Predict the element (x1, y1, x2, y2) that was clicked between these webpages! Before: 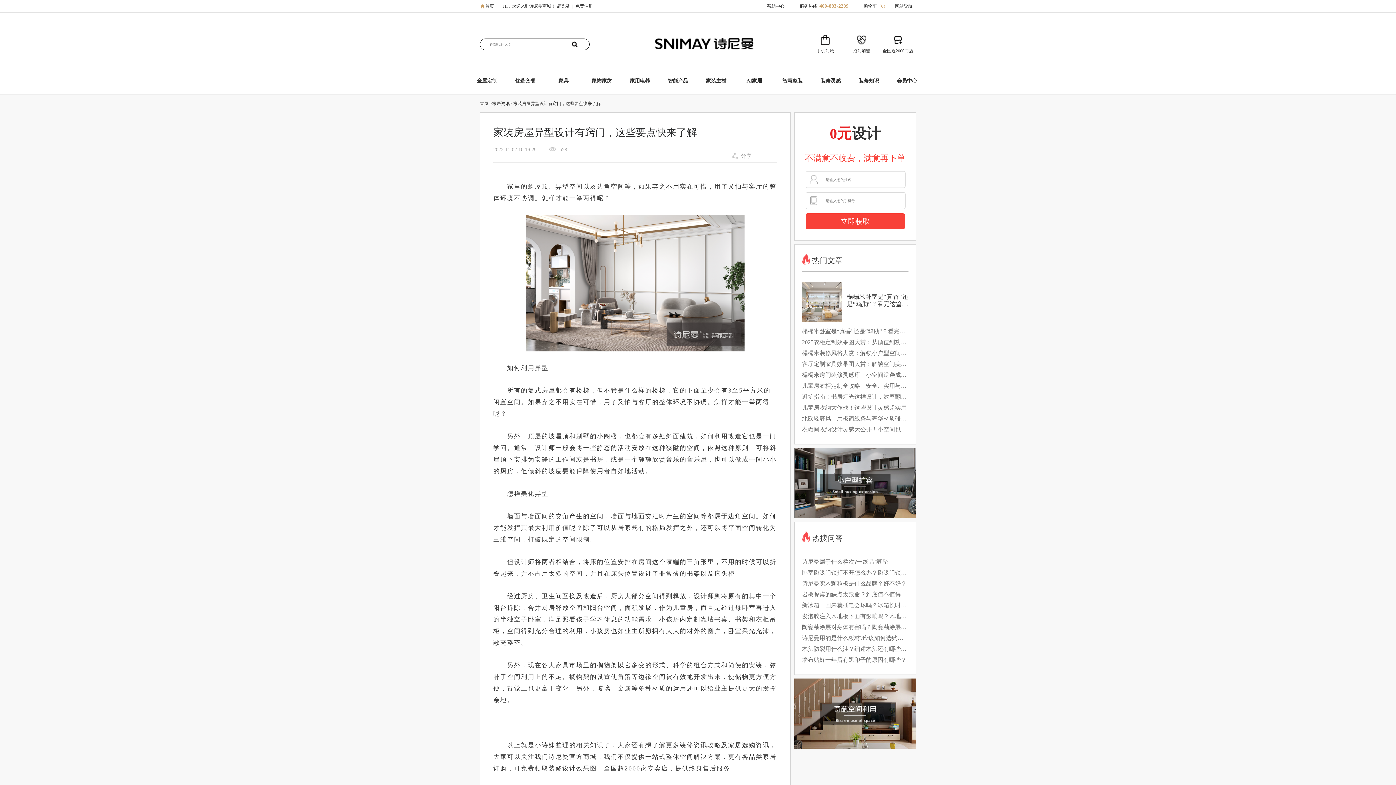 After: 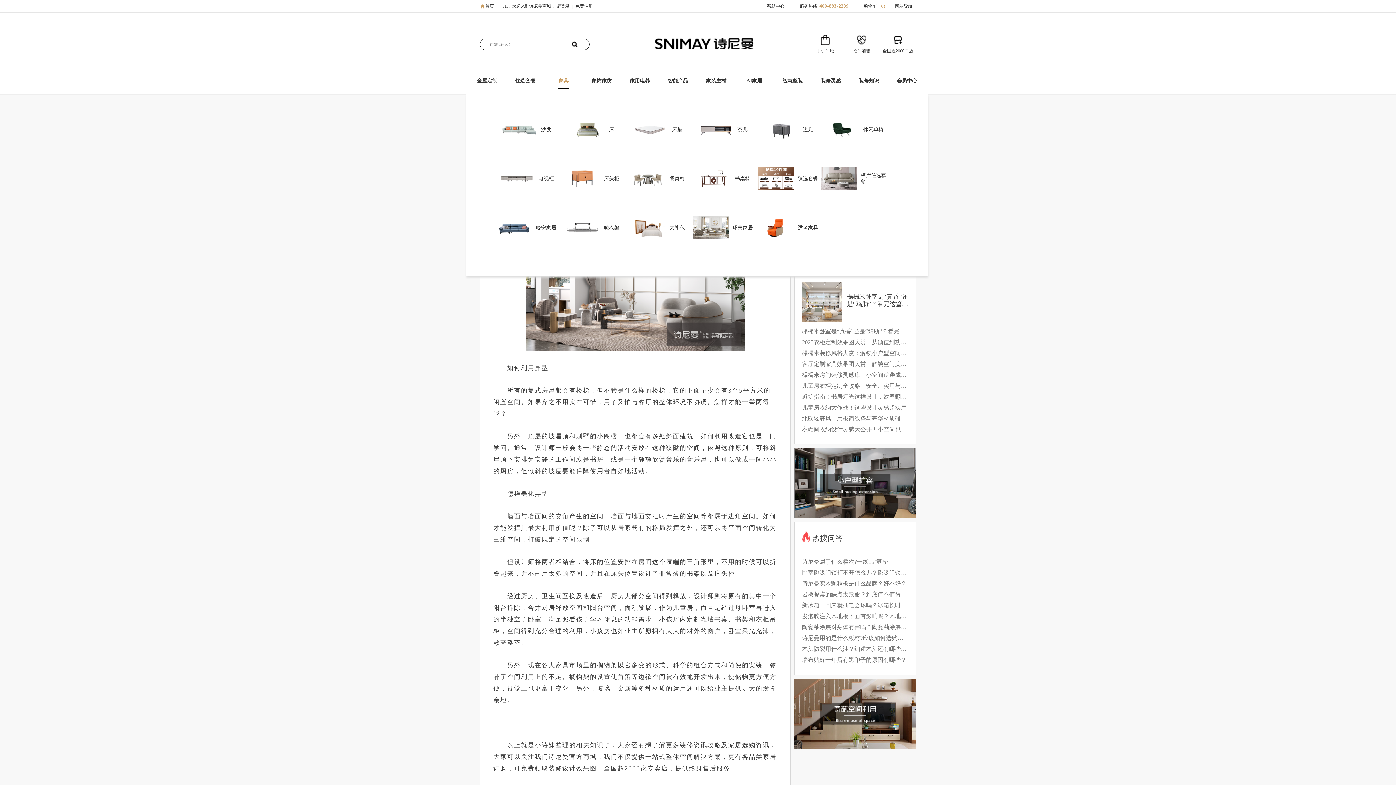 Action: label: 家具 bbox: (558, 74, 568, 94)